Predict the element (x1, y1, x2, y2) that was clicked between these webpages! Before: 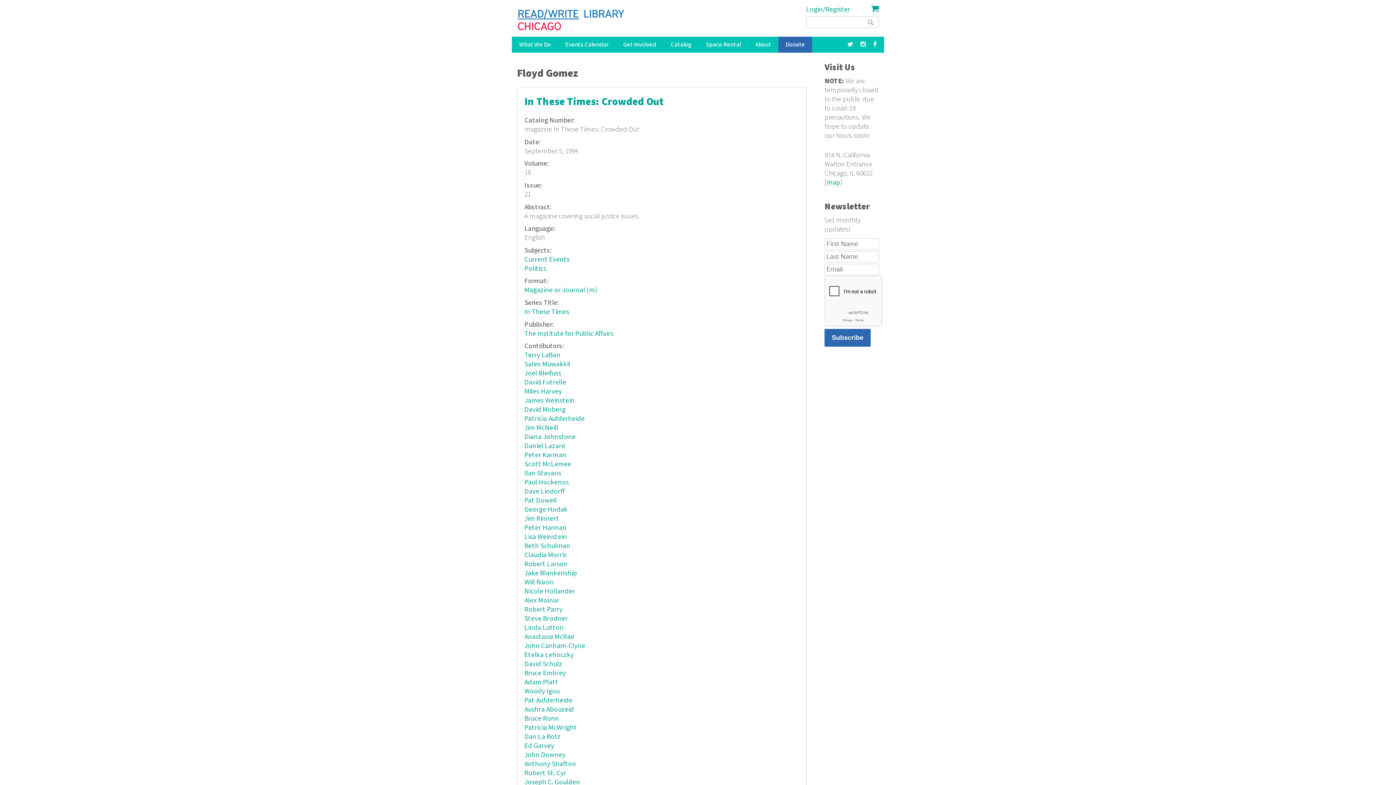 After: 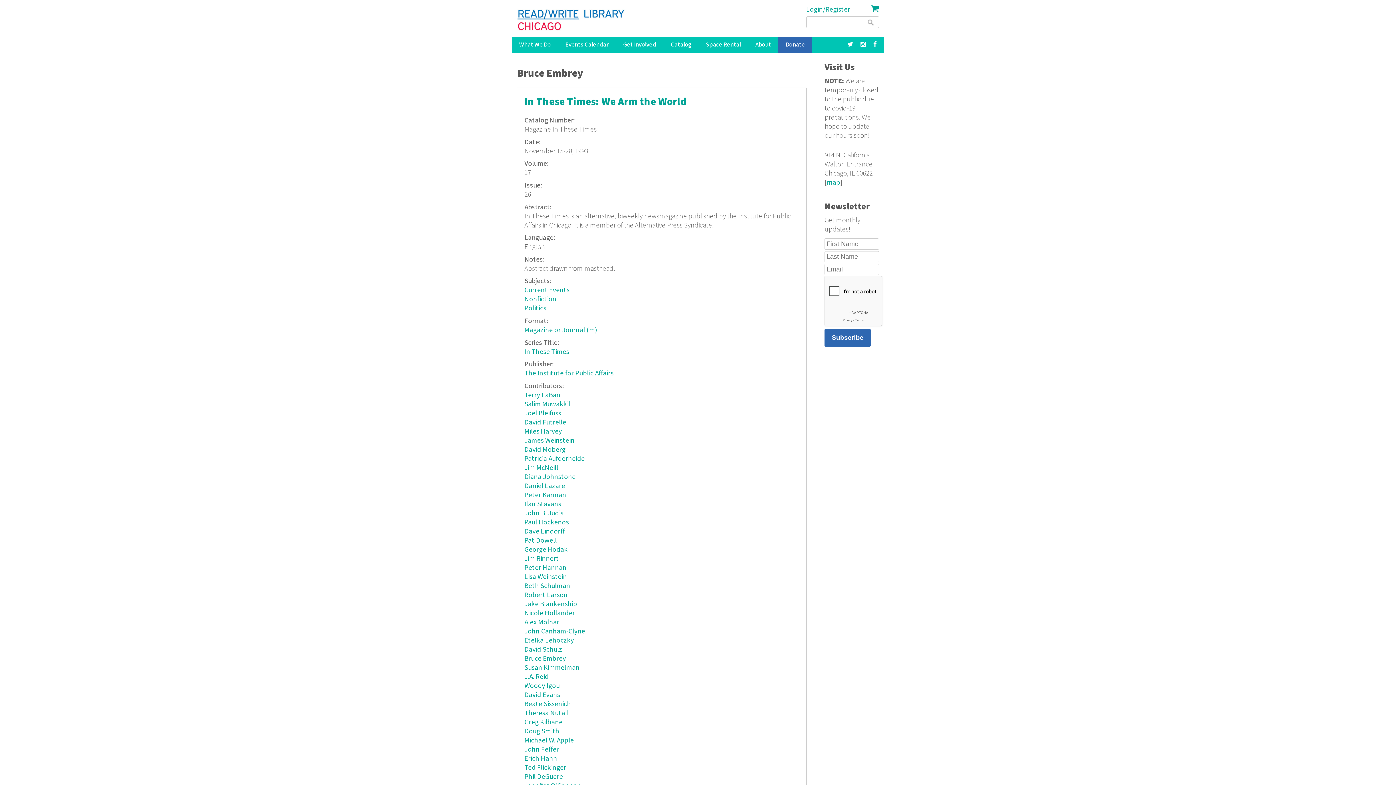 Action: bbox: (524, 669, 566, 678) label: Bruce Embrey